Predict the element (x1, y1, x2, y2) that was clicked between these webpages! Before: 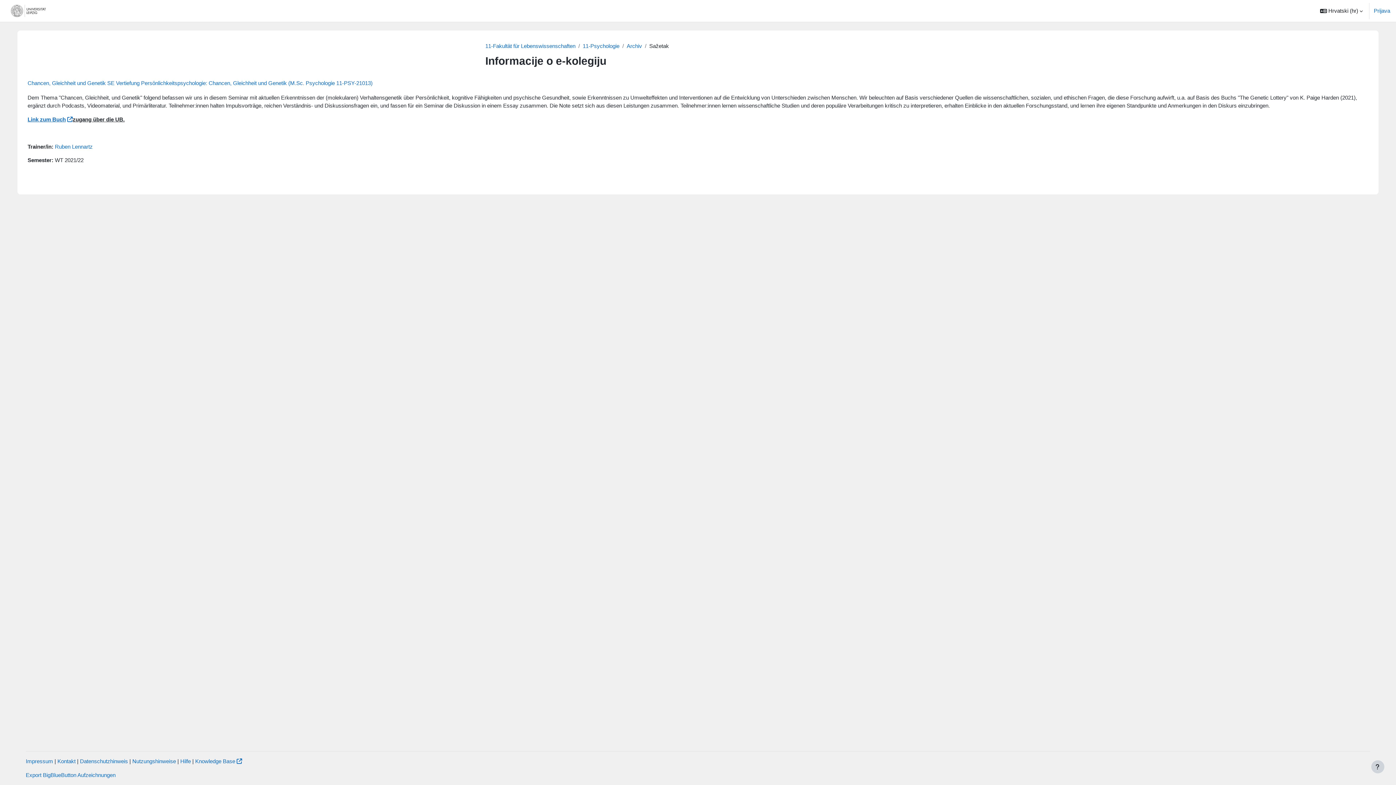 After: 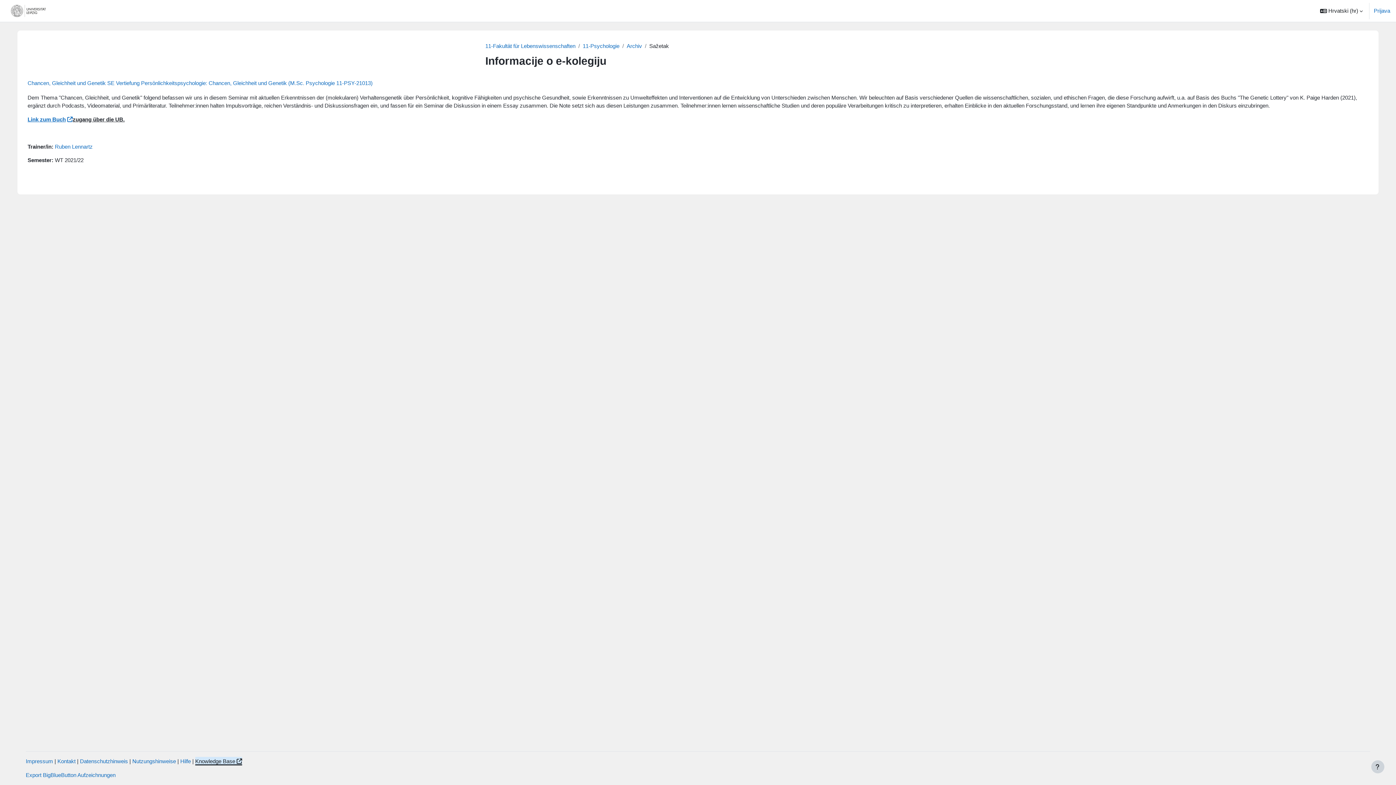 Action: bbox: (195, 758, 242, 764) label: Knowledge Base